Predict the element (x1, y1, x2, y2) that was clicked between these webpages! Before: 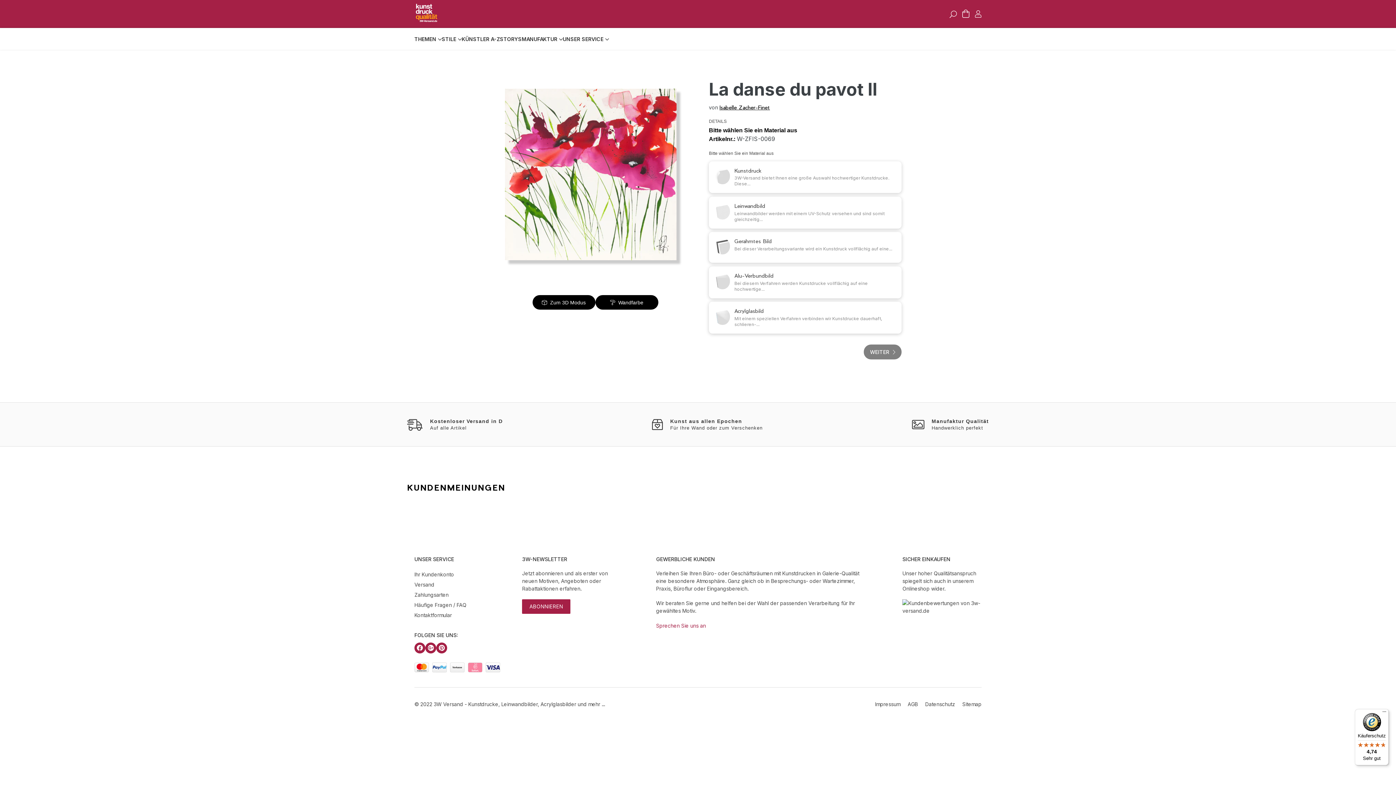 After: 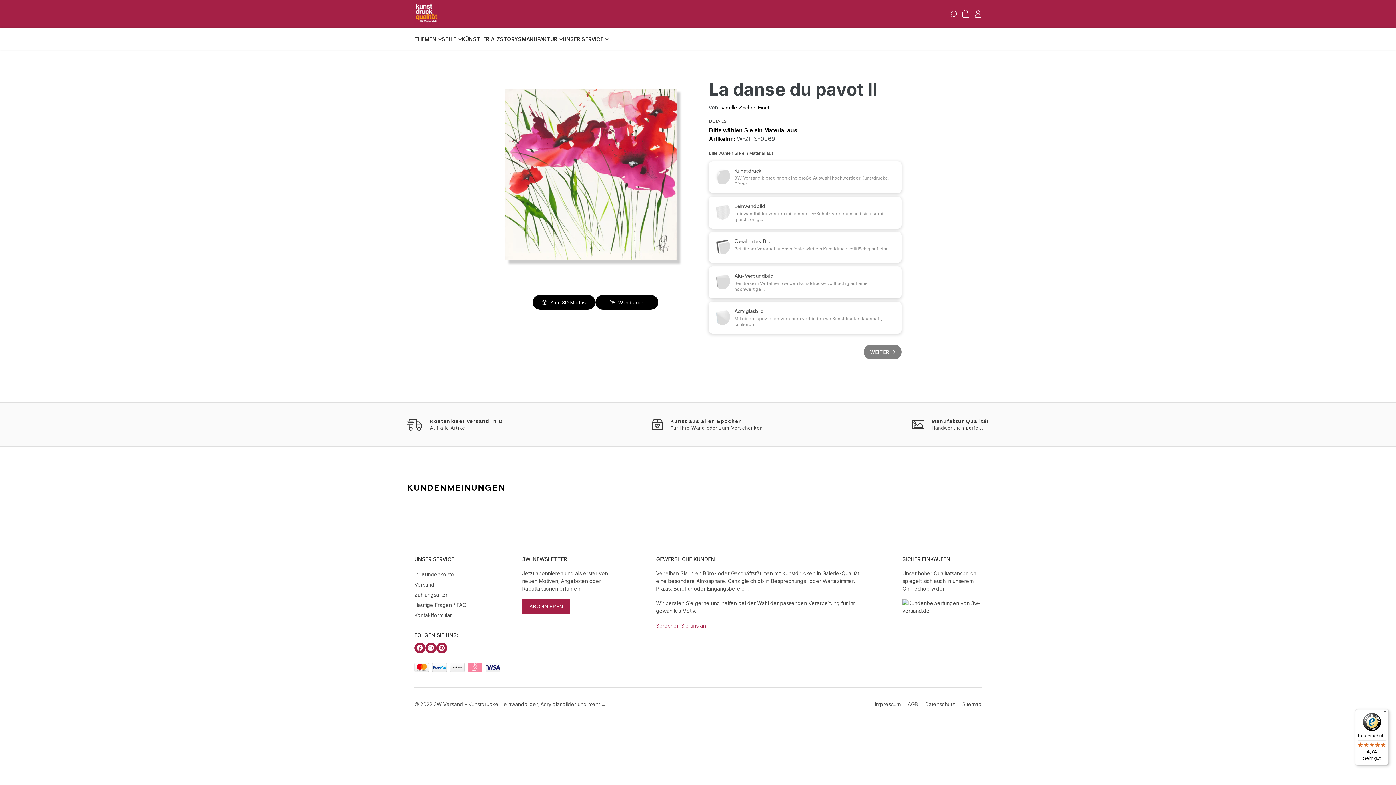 Action: bbox: (428, 645, 433, 651)